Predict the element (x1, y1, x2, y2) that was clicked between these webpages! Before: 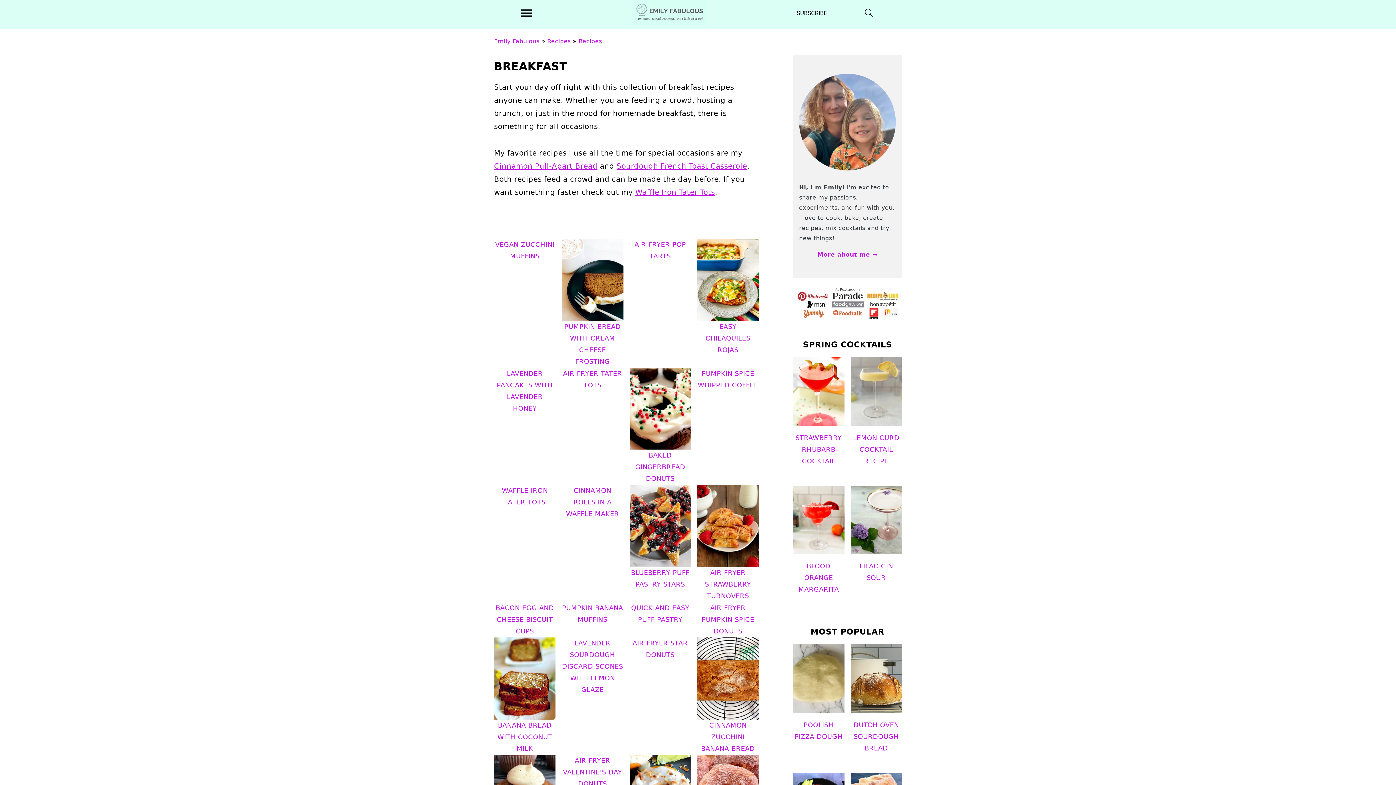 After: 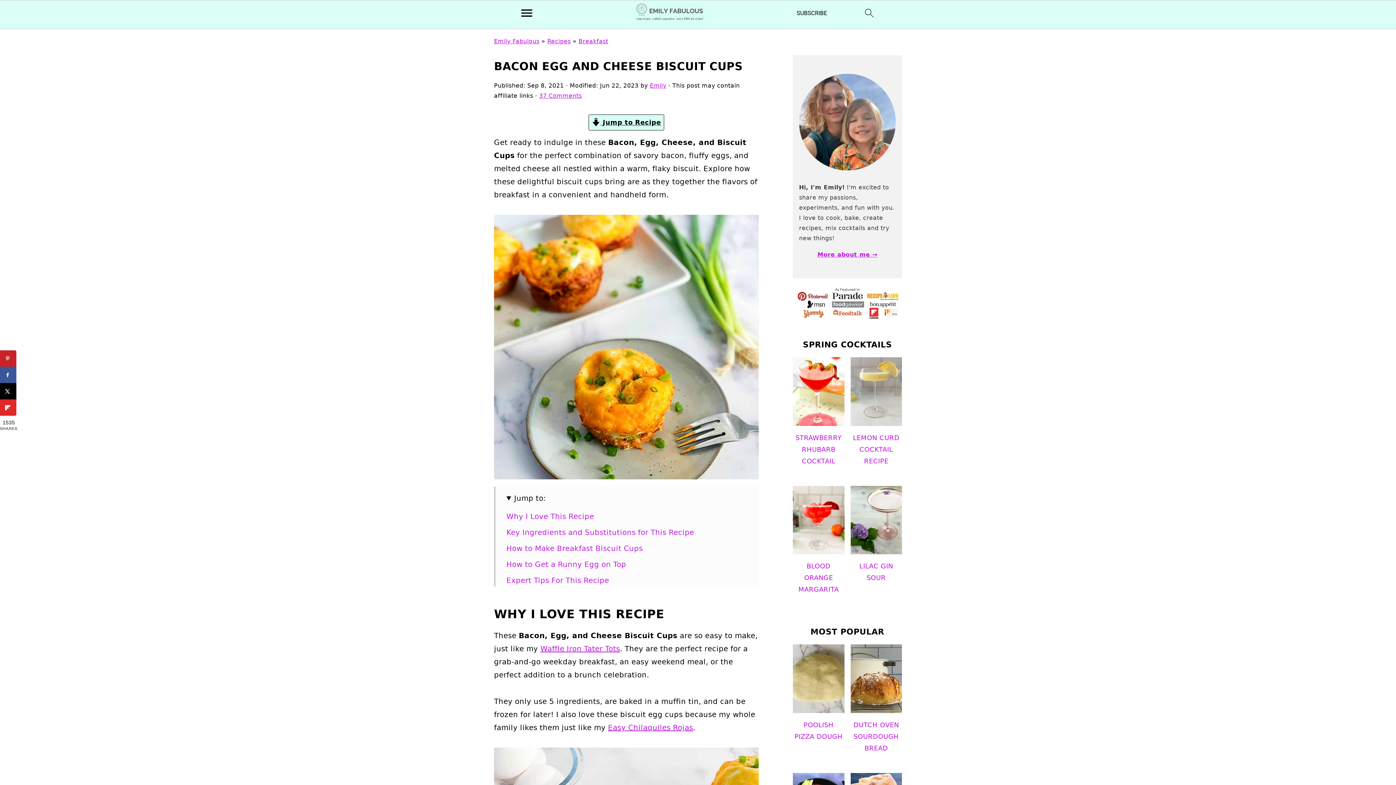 Action: label: BACON EGG AND CHEESE BISCUIT CUPS bbox: (494, 602, 555, 637)